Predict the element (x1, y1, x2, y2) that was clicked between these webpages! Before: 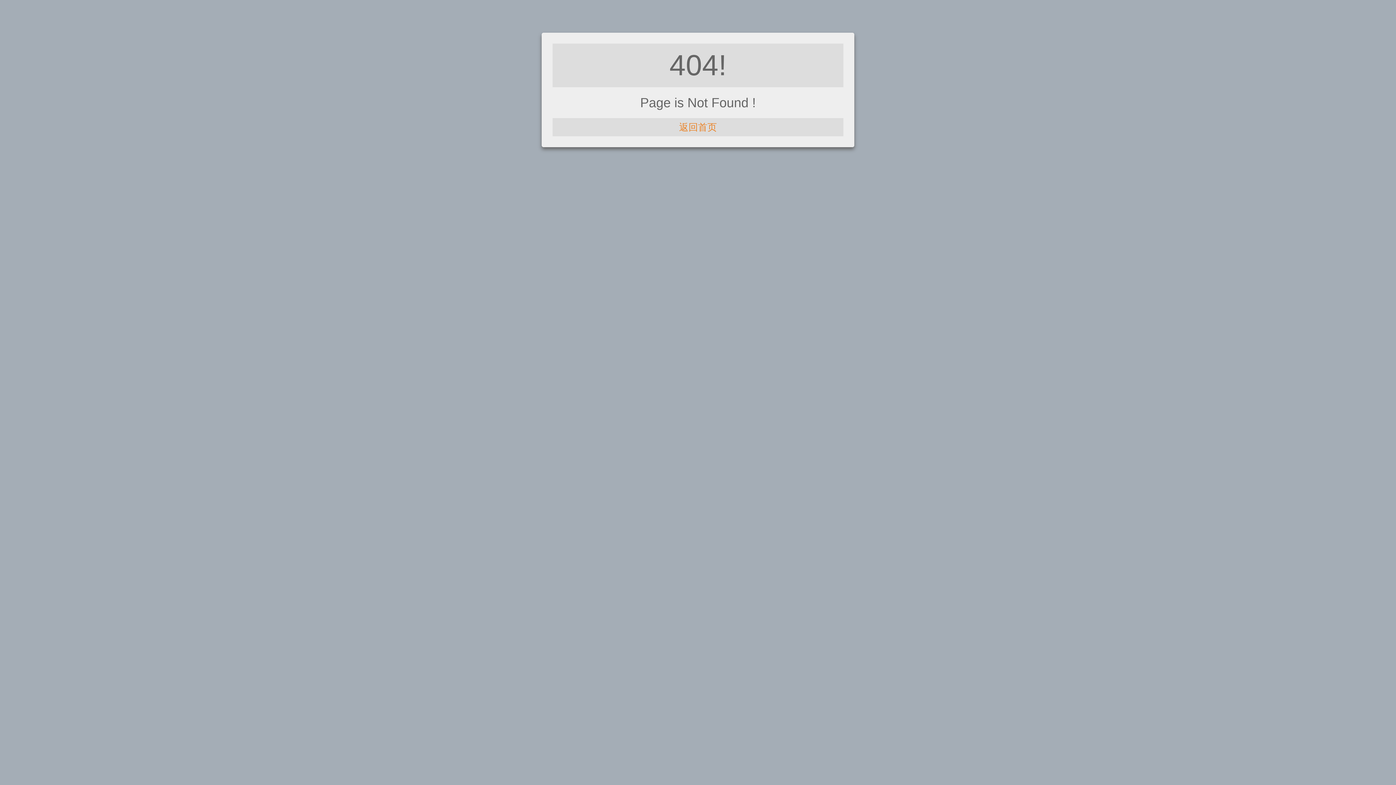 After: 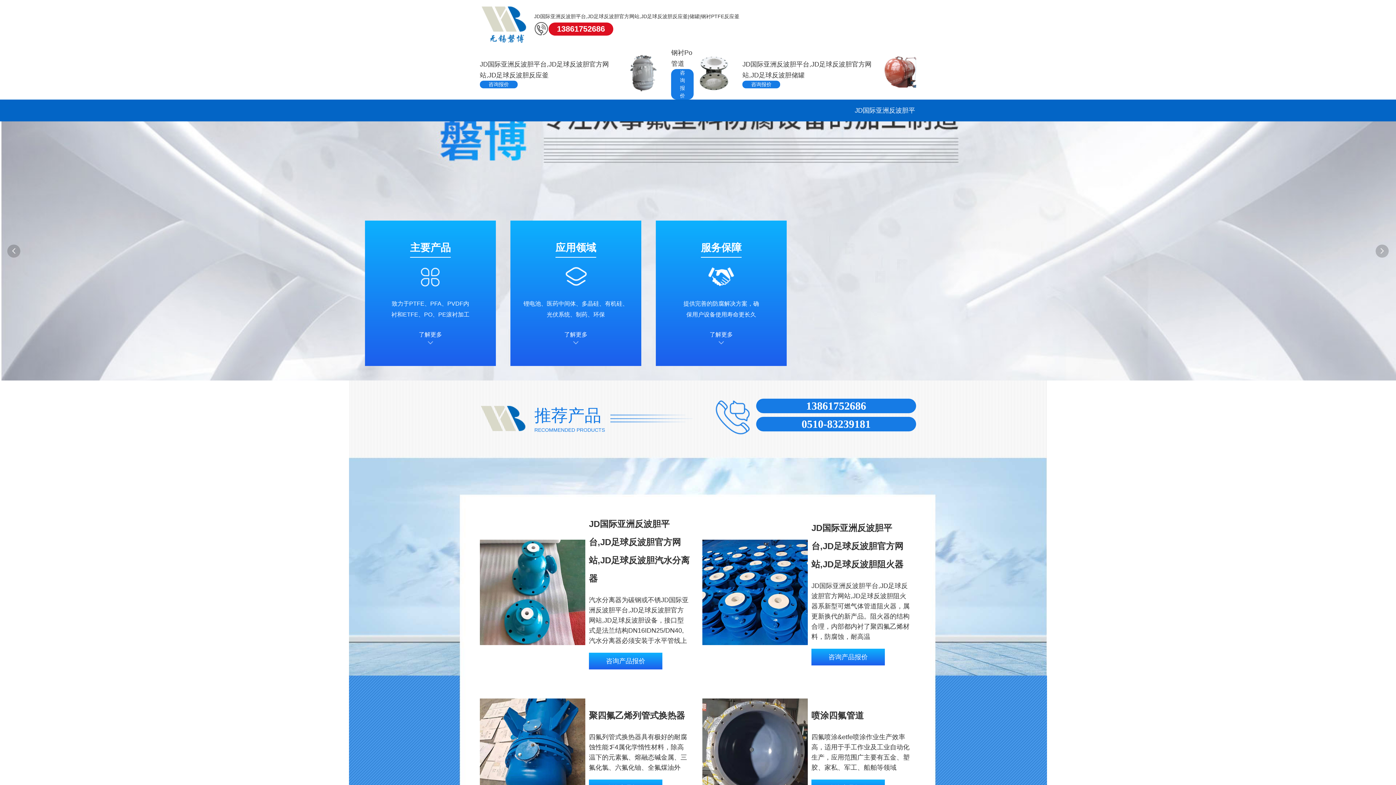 Action: label: 返回首页 bbox: (679, 121, 717, 132)